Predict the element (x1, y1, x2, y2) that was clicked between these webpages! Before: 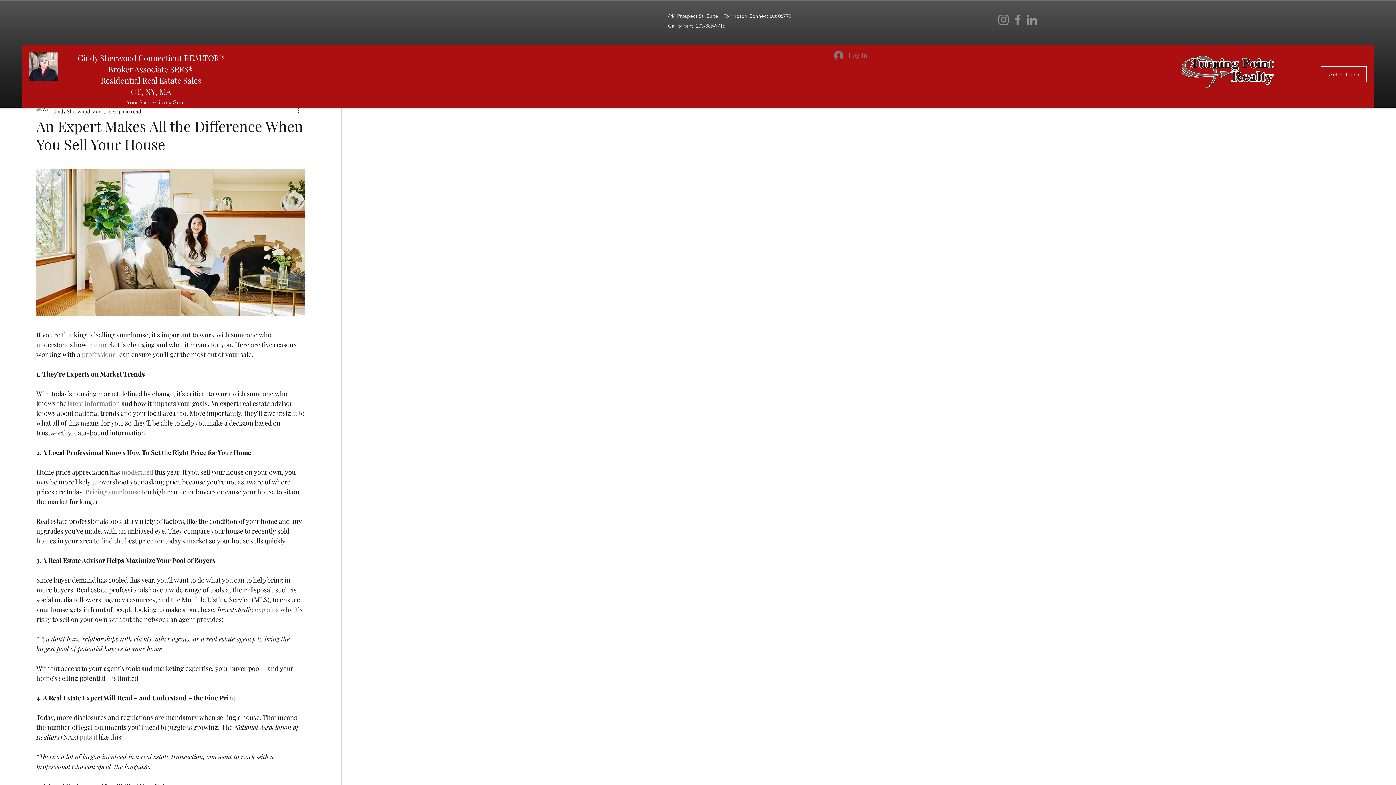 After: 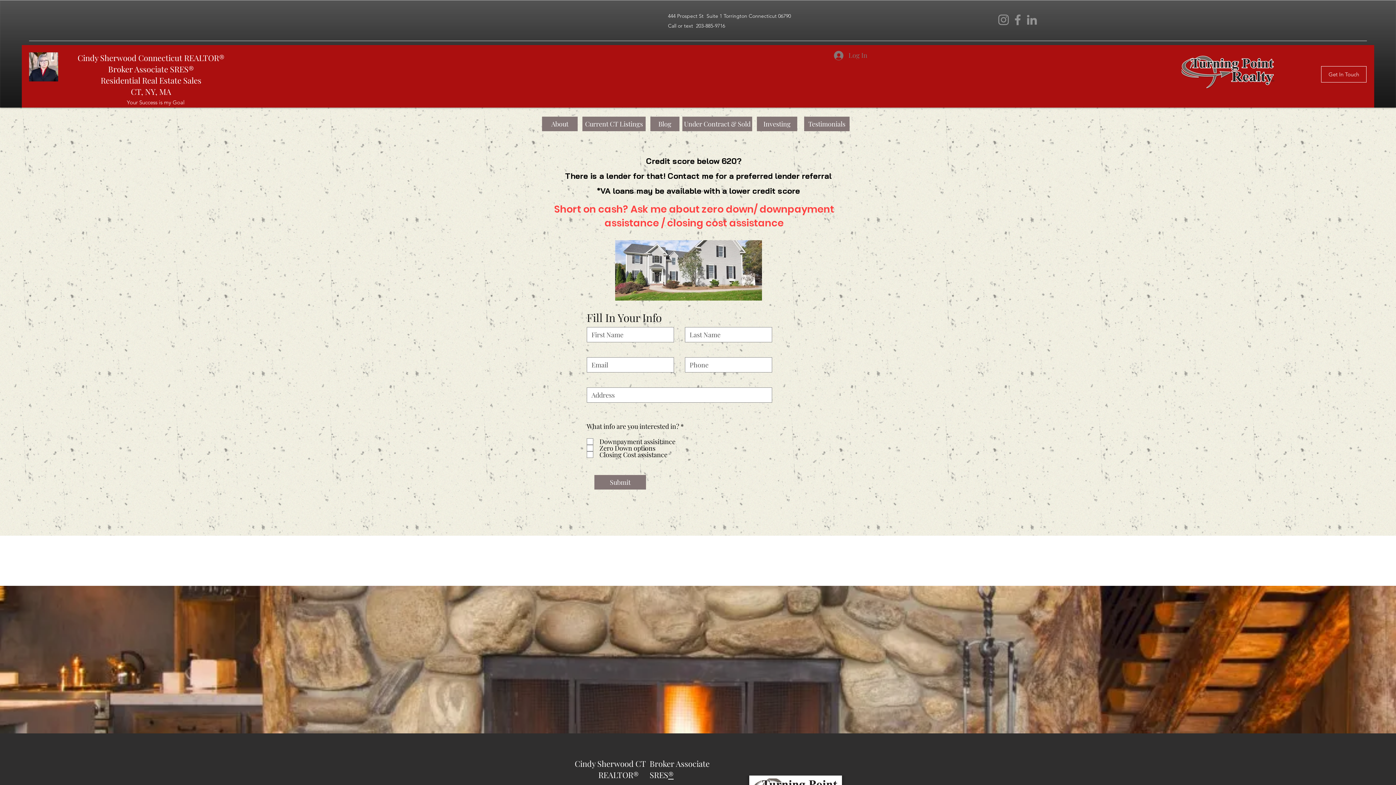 Action: bbox: (29, 52, 58, 81)